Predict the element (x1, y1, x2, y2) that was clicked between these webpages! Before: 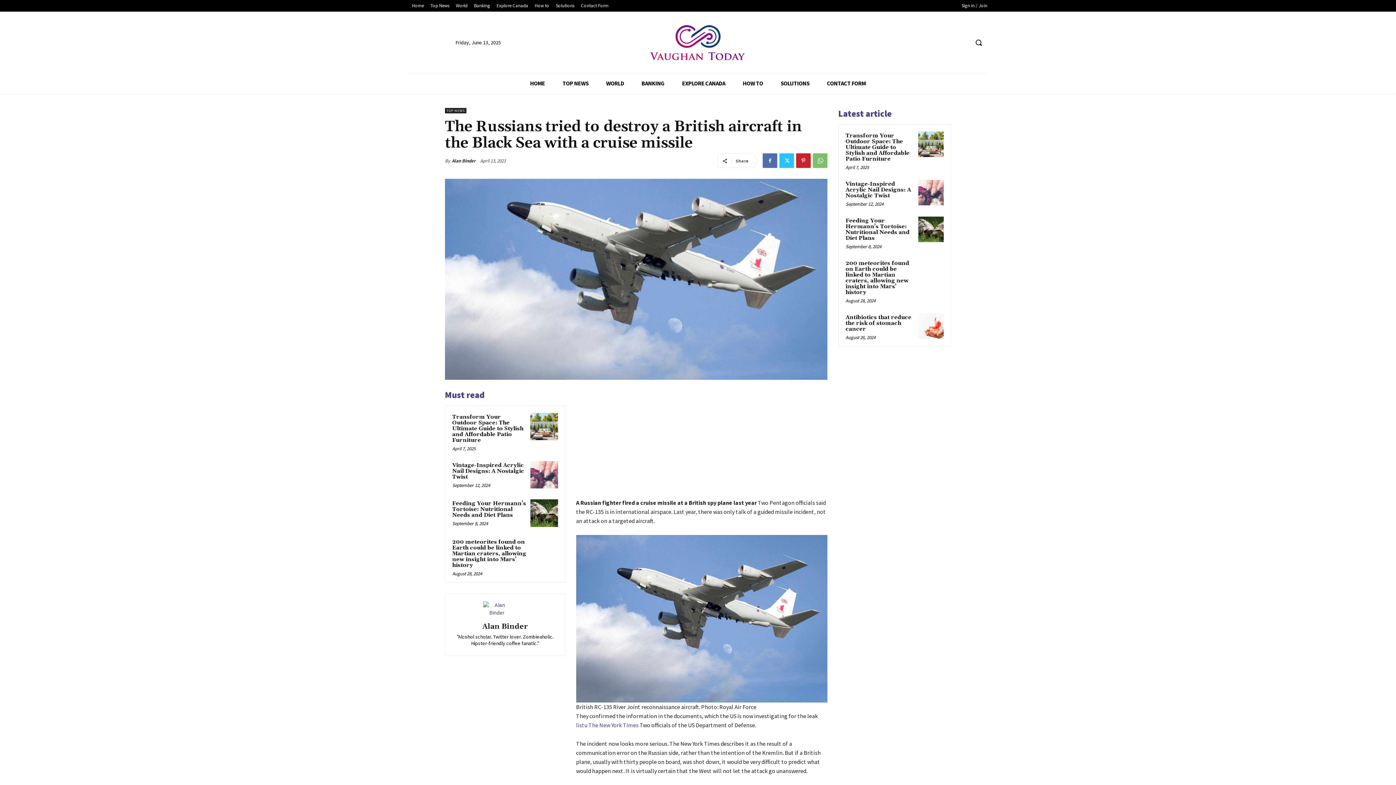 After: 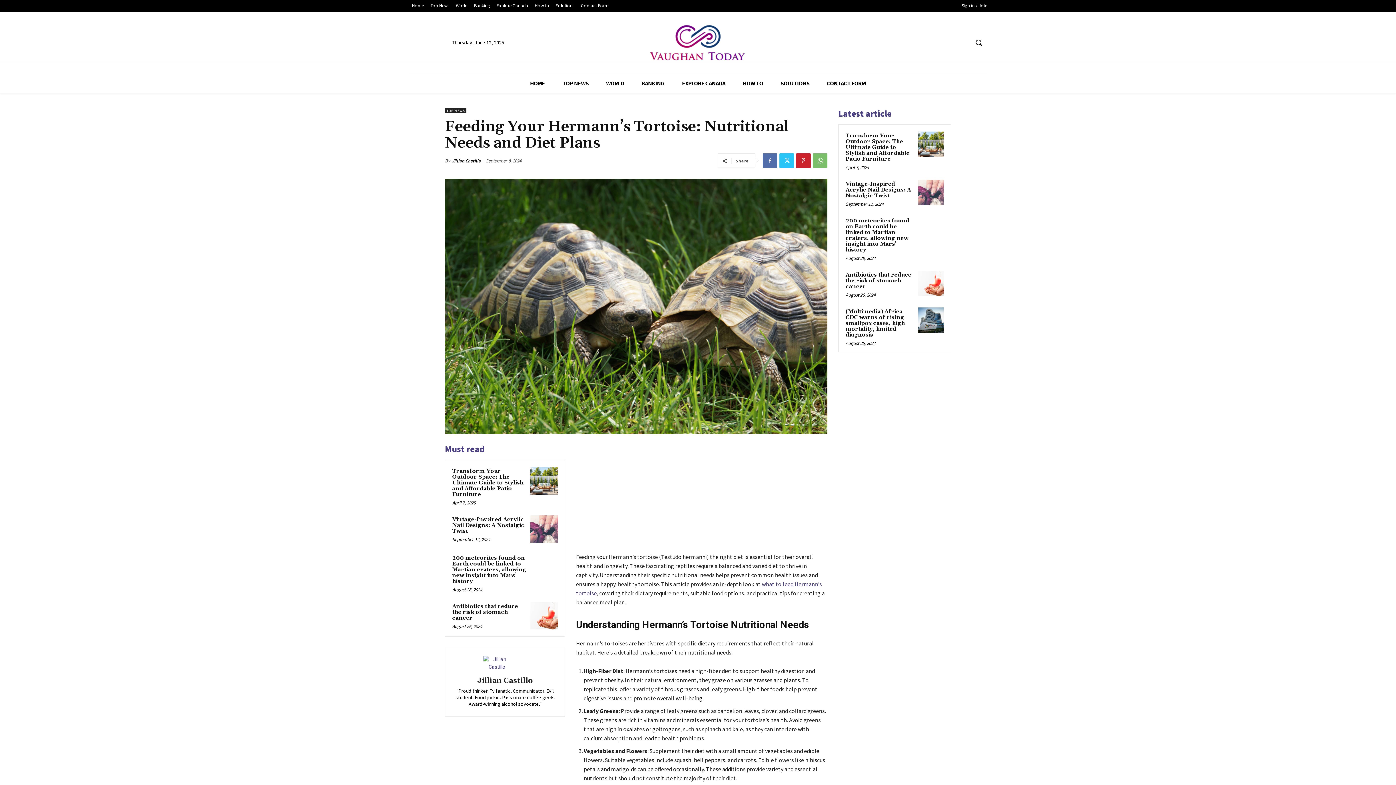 Action: bbox: (918, 216, 944, 242)